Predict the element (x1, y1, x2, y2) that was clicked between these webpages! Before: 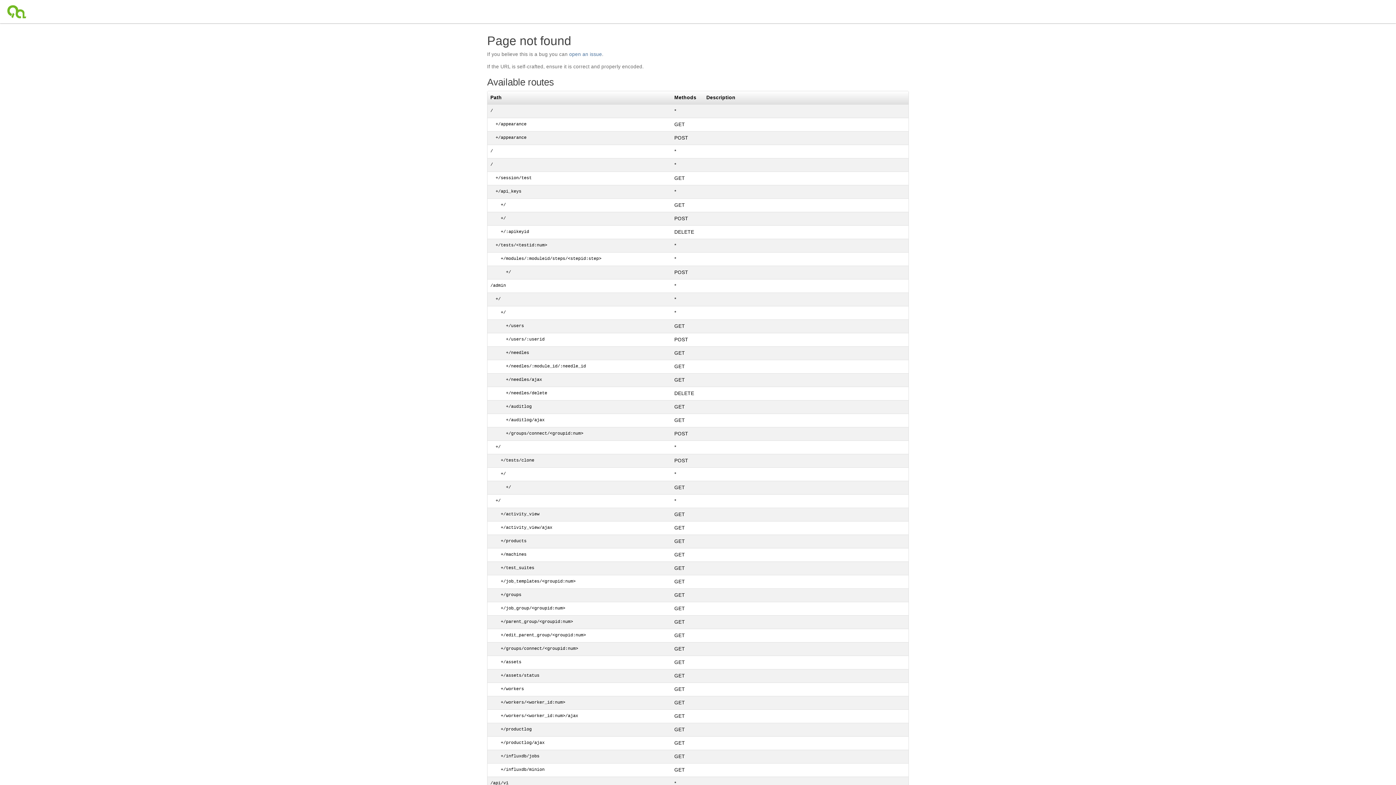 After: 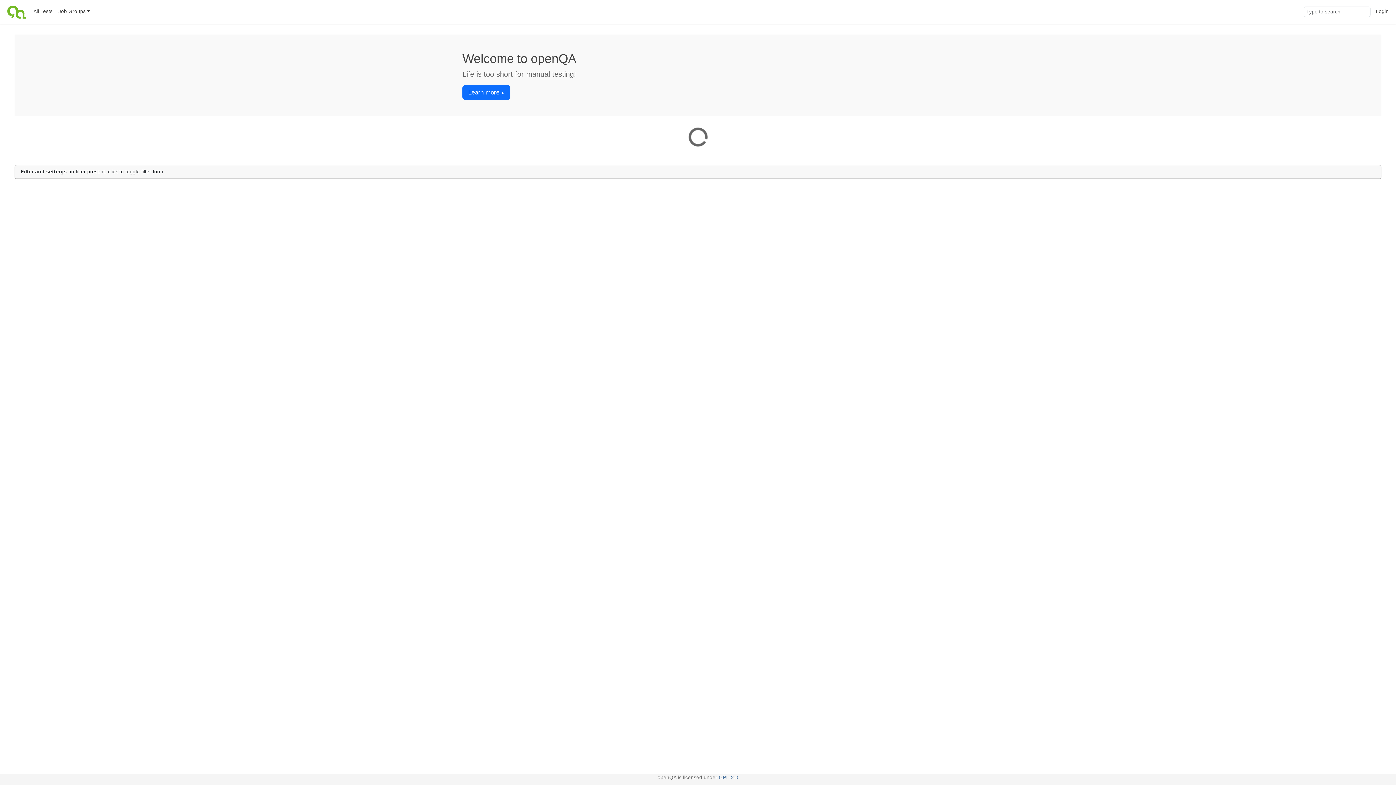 Action: bbox: (4, 0, 30, 23)